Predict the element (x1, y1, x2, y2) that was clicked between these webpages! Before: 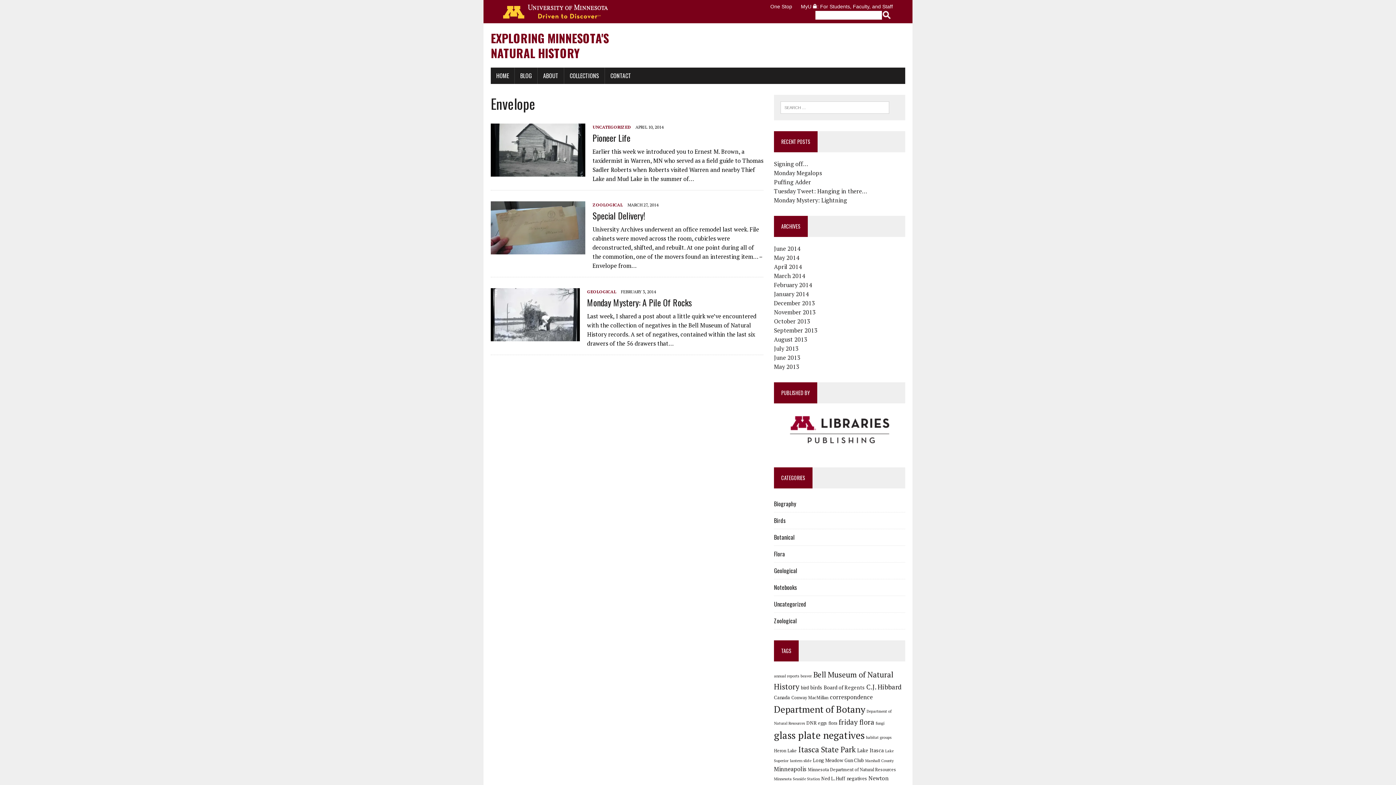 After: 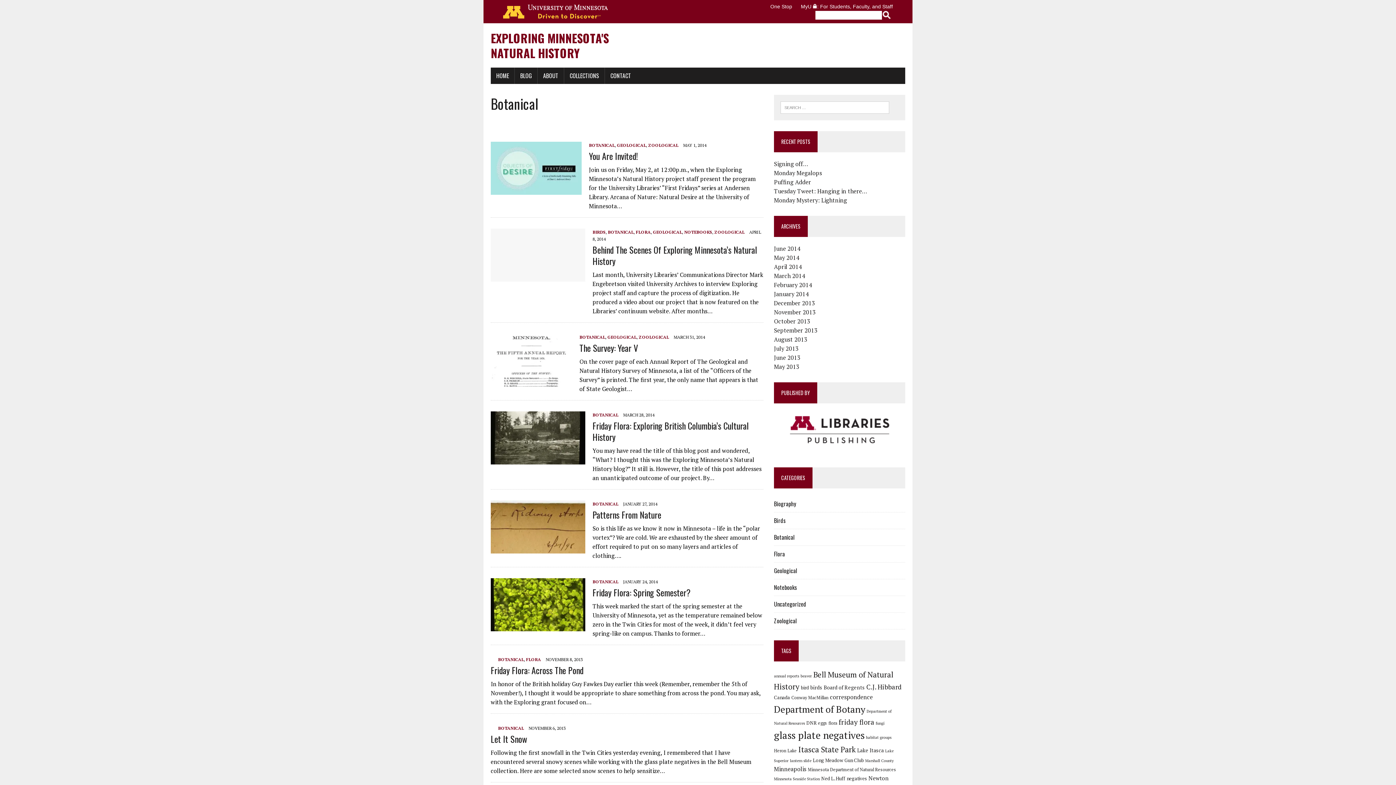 Action: label: Botanical bbox: (774, 533, 794, 541)